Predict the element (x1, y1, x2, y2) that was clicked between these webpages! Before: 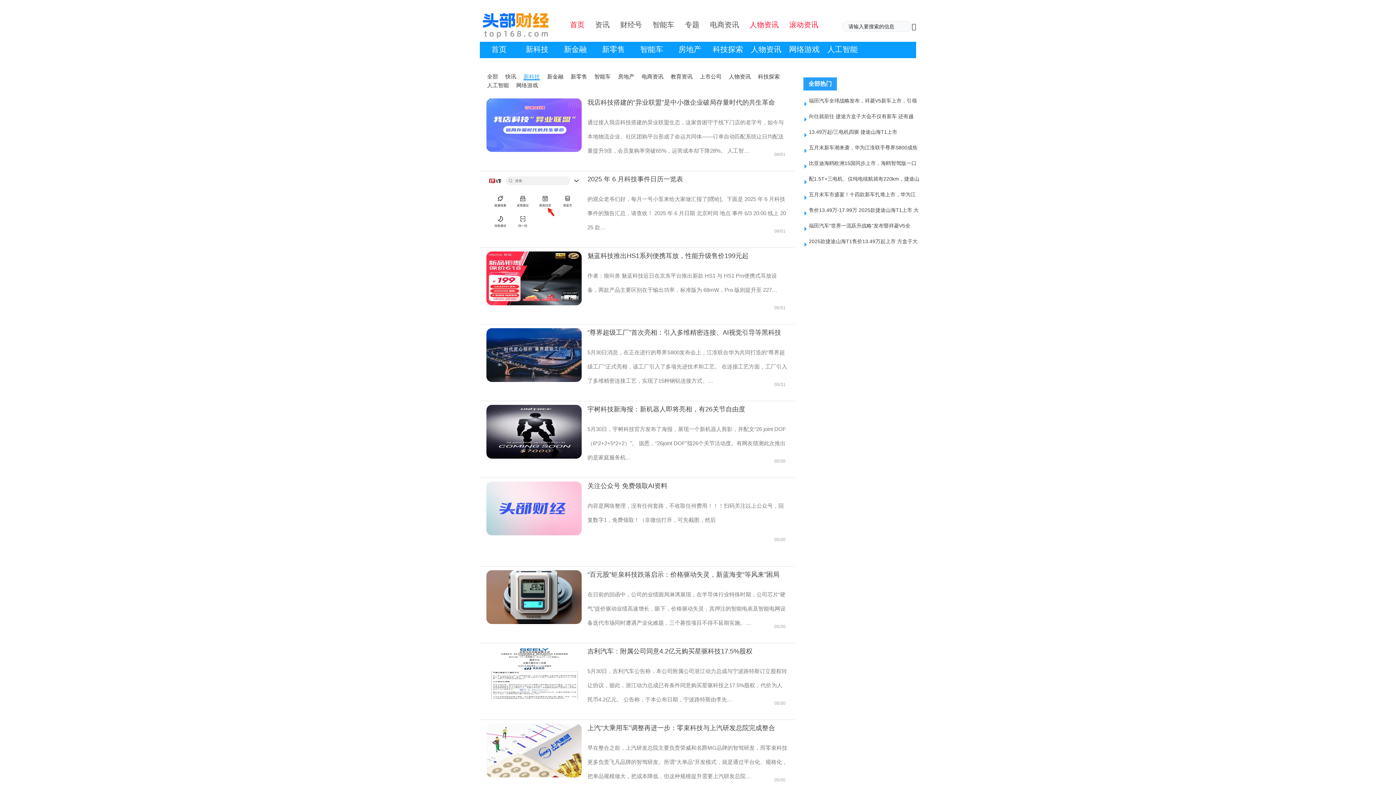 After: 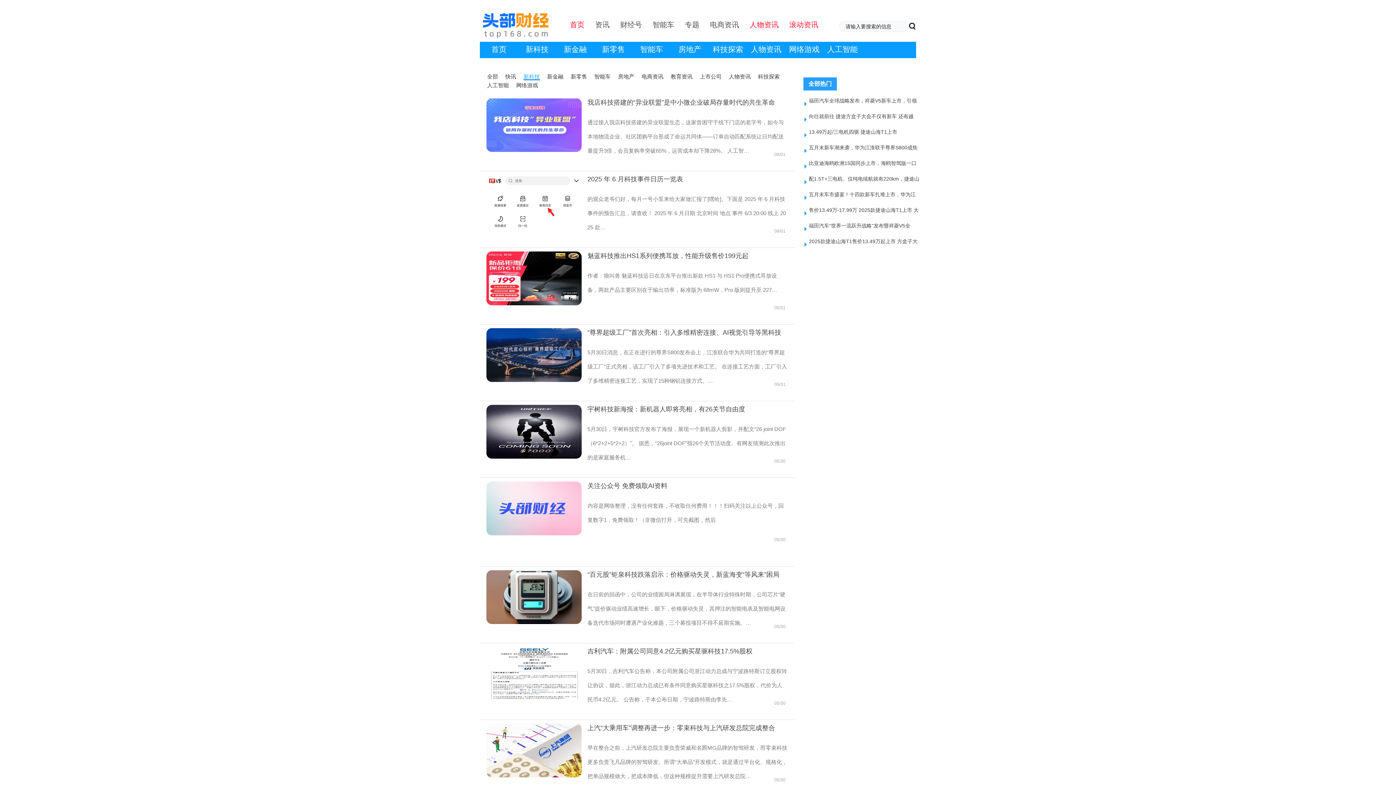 Action: bbox: (523, 71, 540, 80) label: 新科技